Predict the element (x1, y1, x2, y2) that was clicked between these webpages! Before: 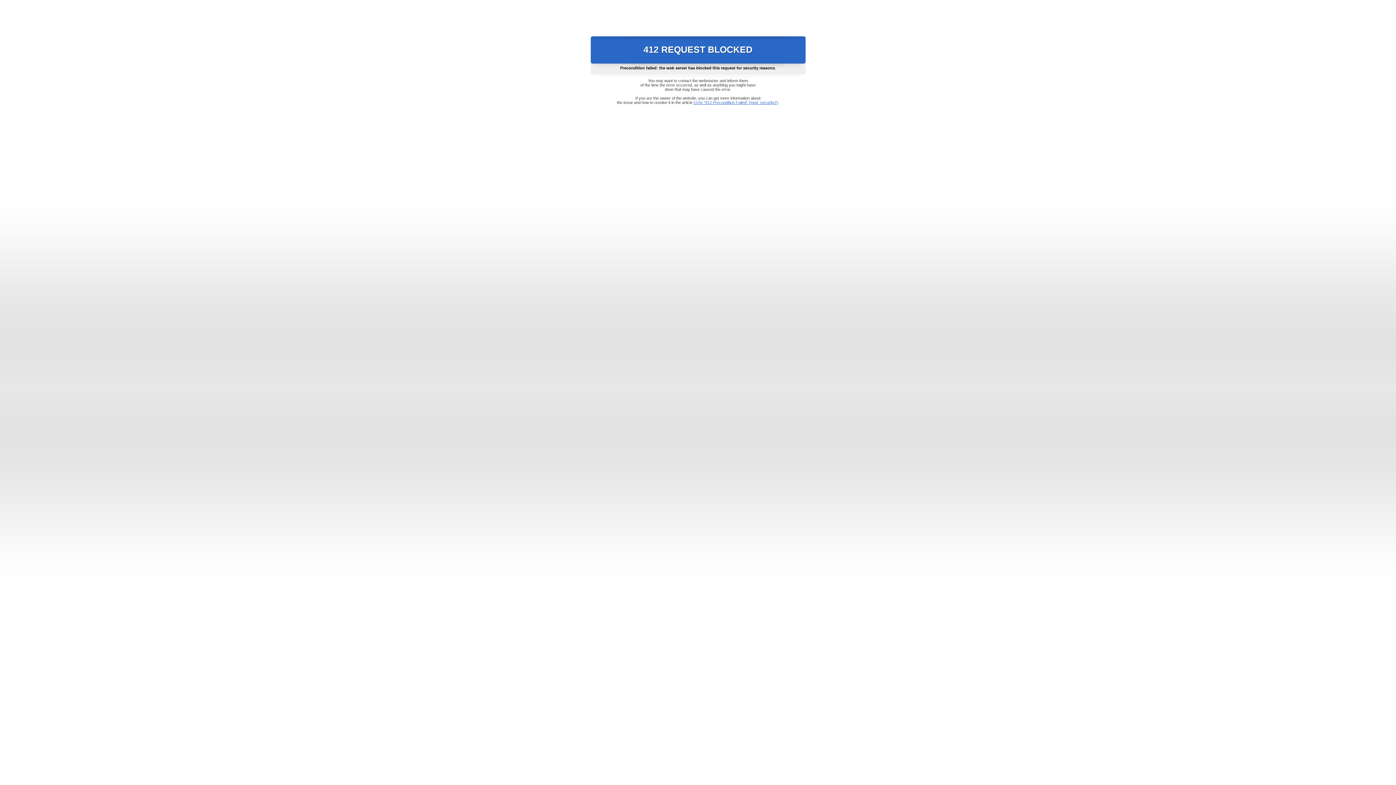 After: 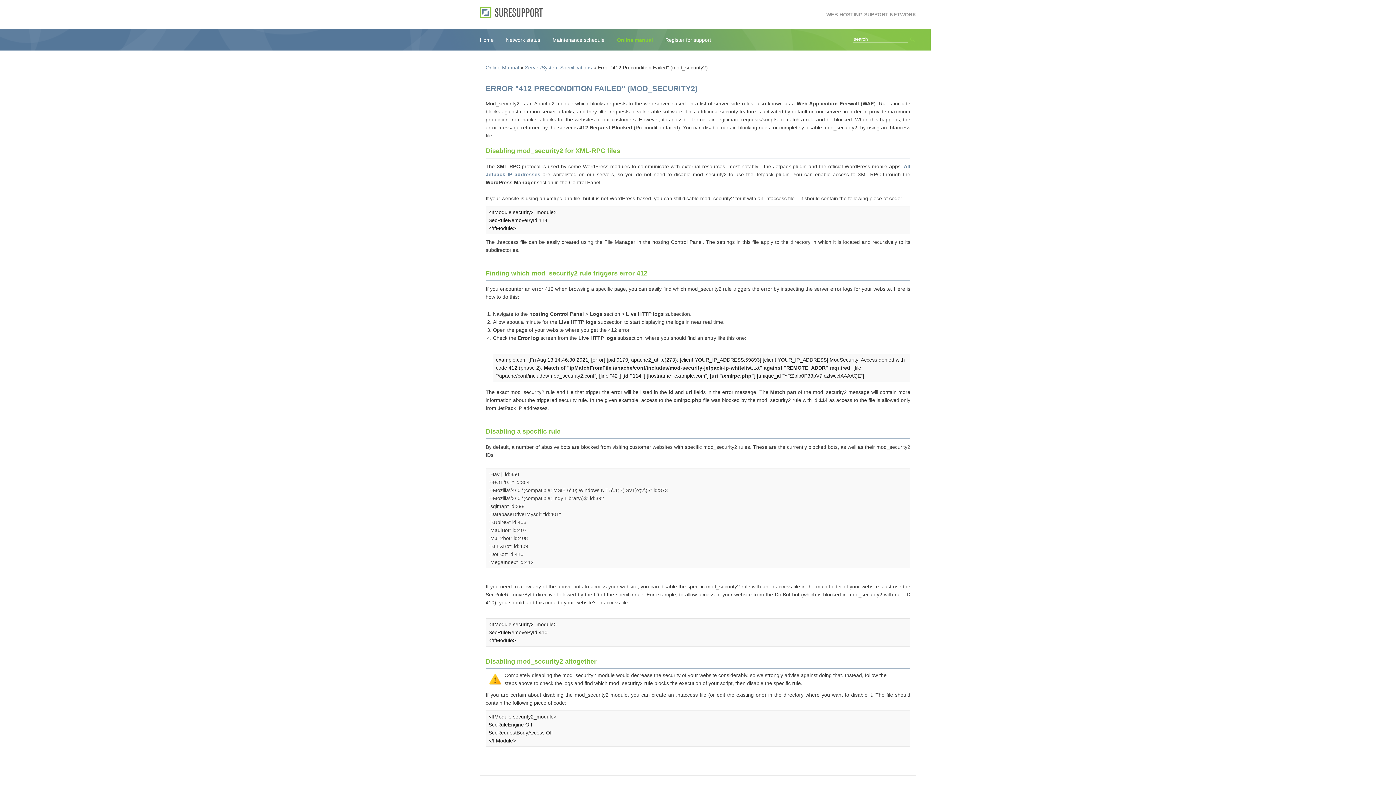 Action: label: Error "412 Precondition Failed" (mod_security2) bbox: (693, 100, 778, 104)